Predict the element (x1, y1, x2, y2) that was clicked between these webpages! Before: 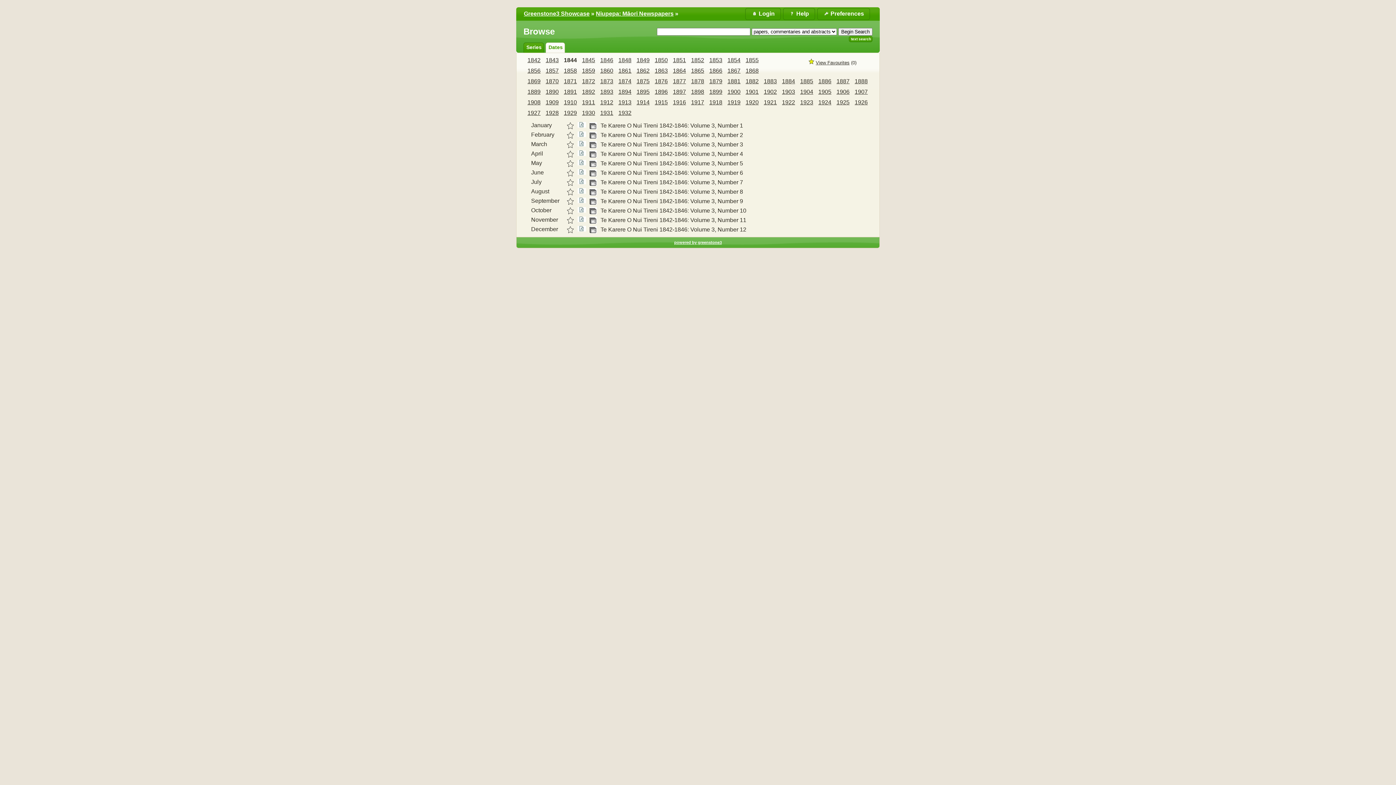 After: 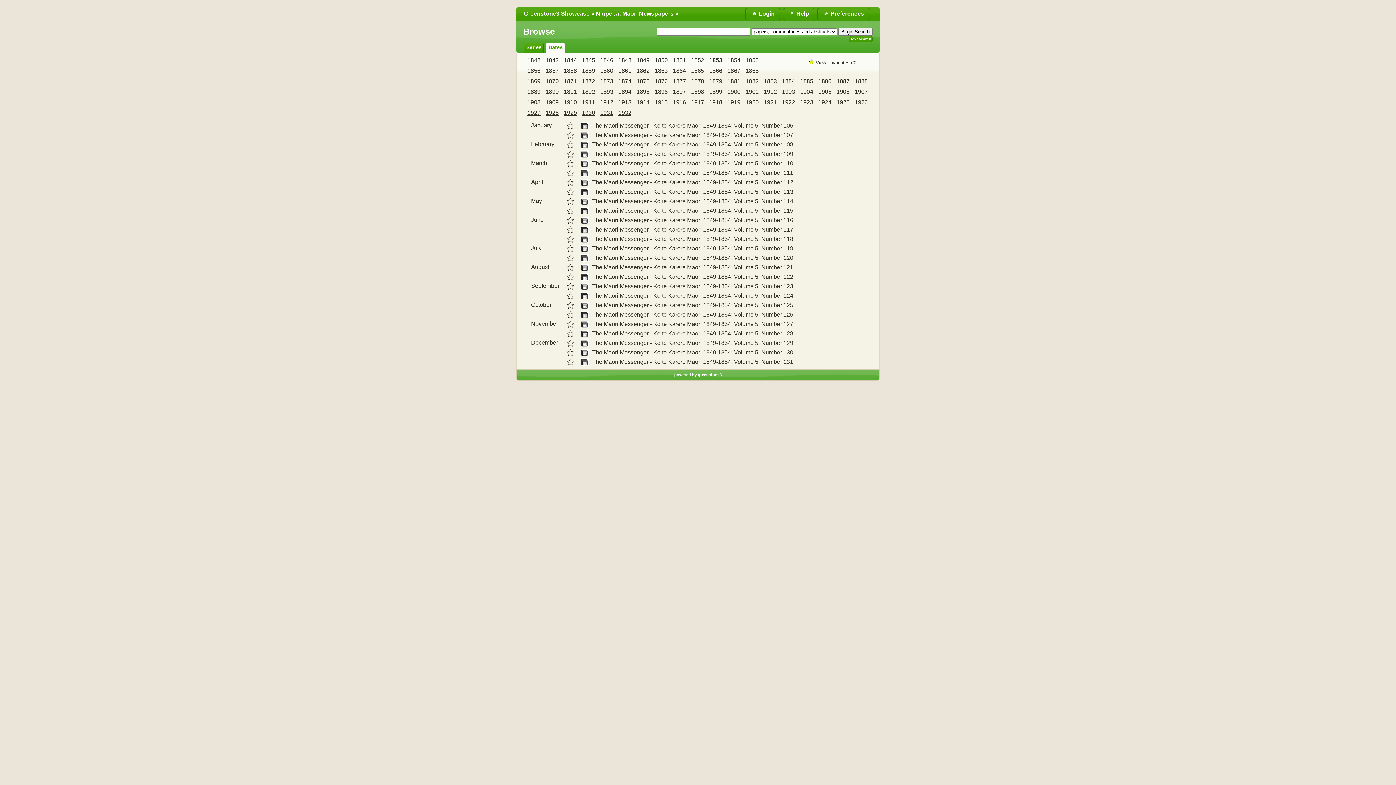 Action: bbox: (709, 57, 722, 63) label: 1853